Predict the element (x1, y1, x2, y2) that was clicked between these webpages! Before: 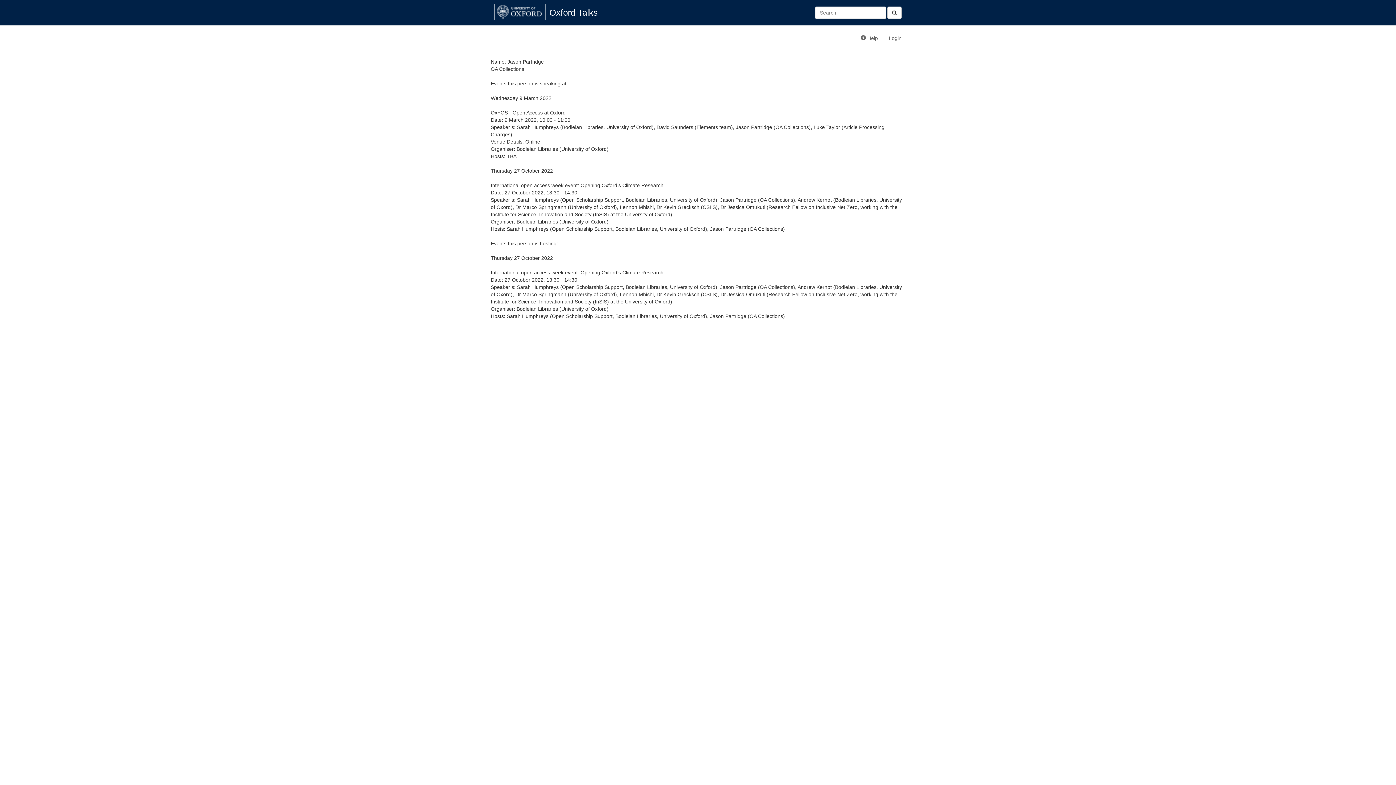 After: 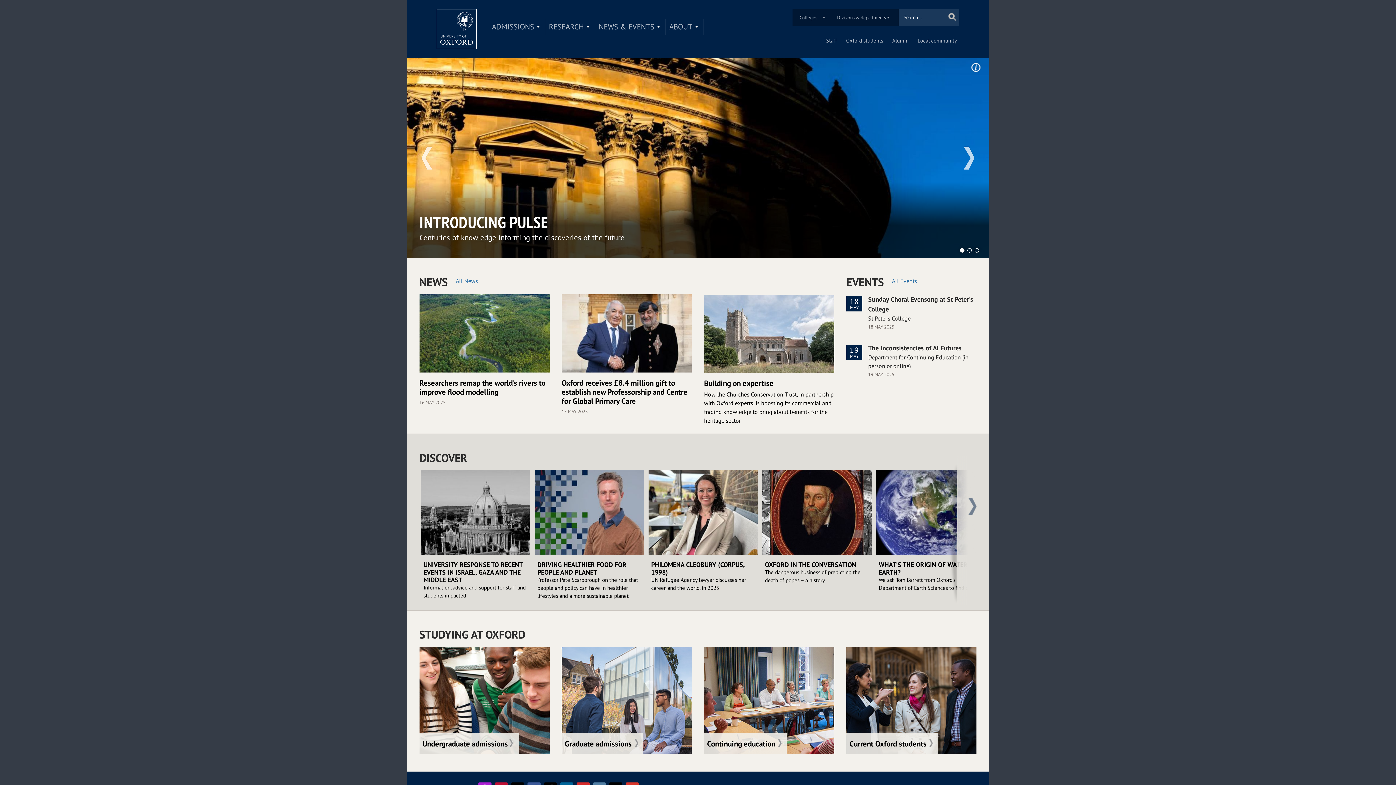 Action: bbox: (494, 3, 545, 20)